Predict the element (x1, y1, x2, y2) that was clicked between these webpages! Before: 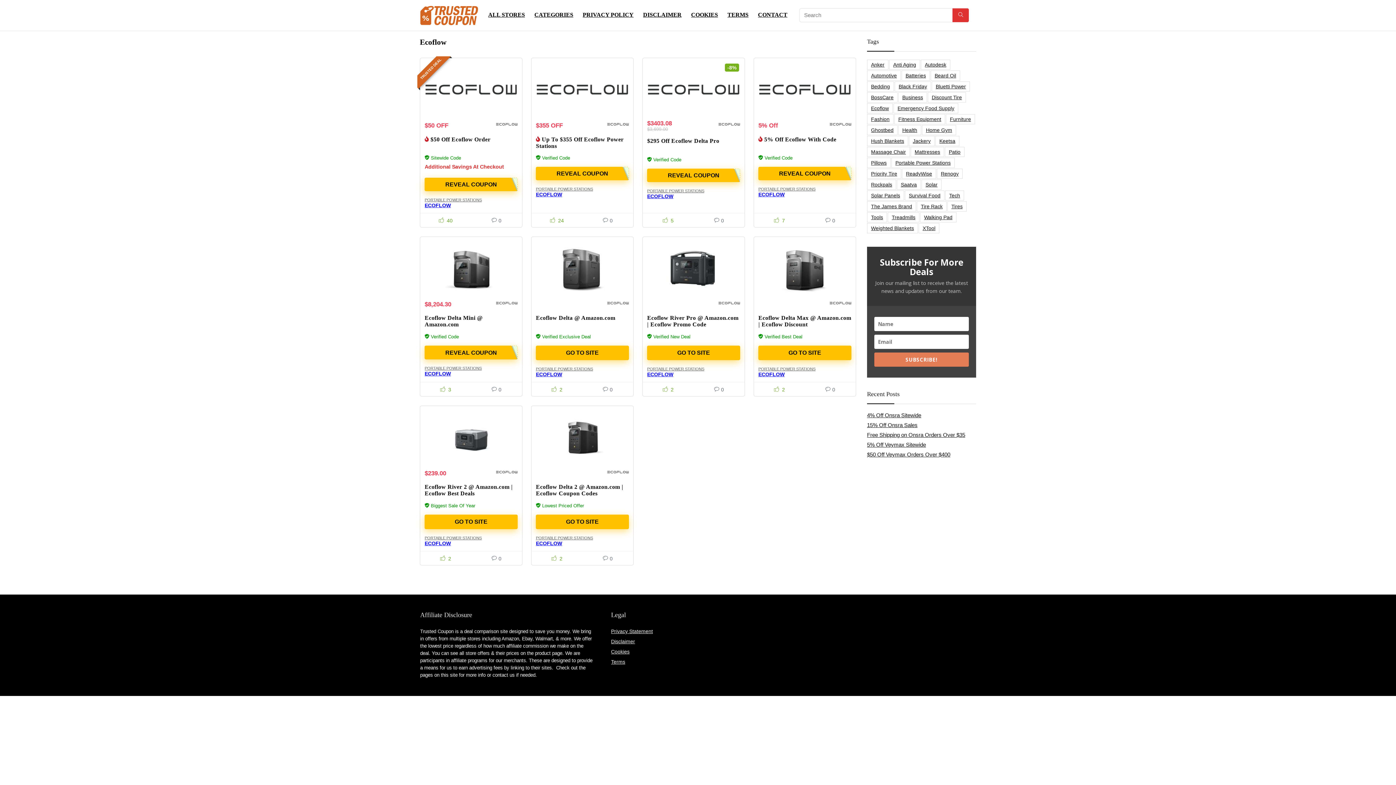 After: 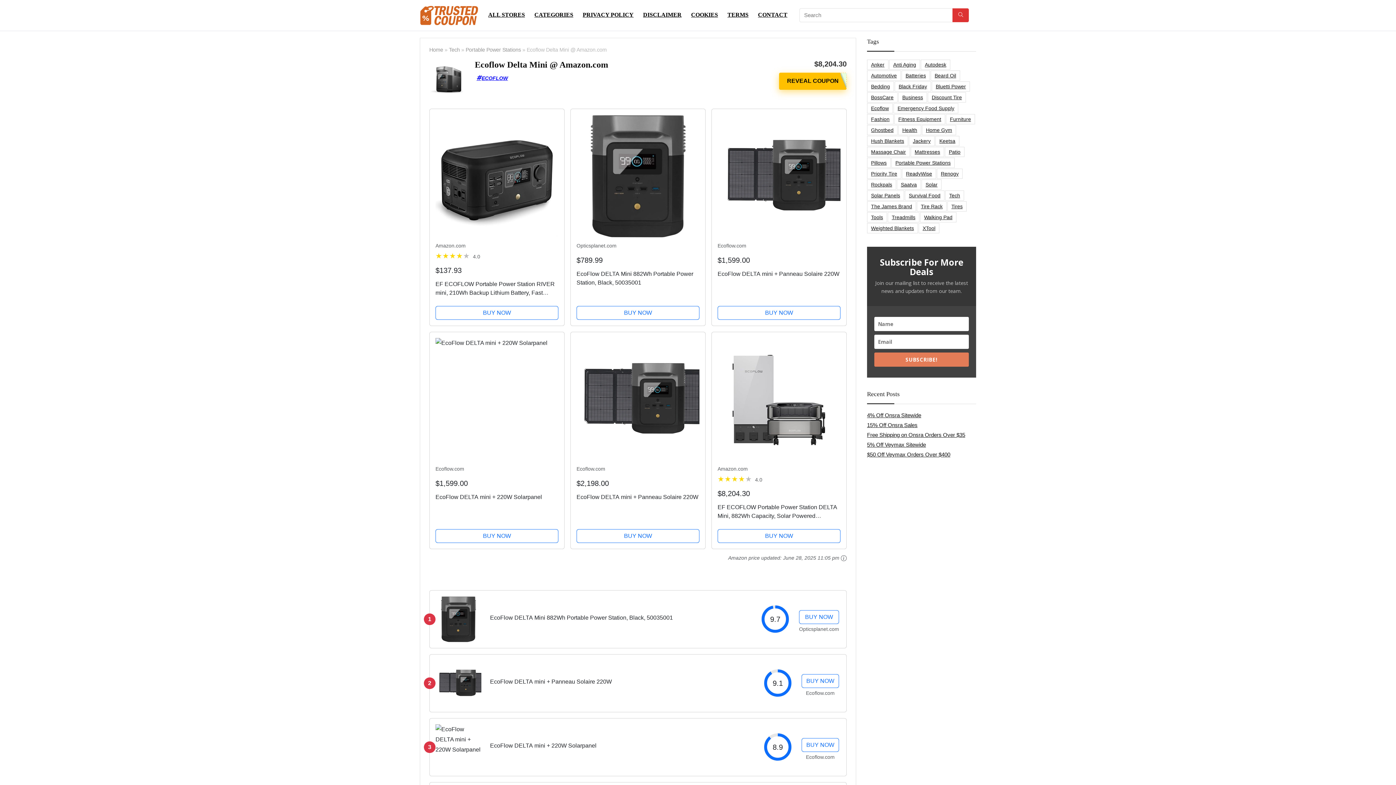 Action: bbox: (424, 315, 482, 327) label: Ecoflow Delta Mini @ Amazon.com